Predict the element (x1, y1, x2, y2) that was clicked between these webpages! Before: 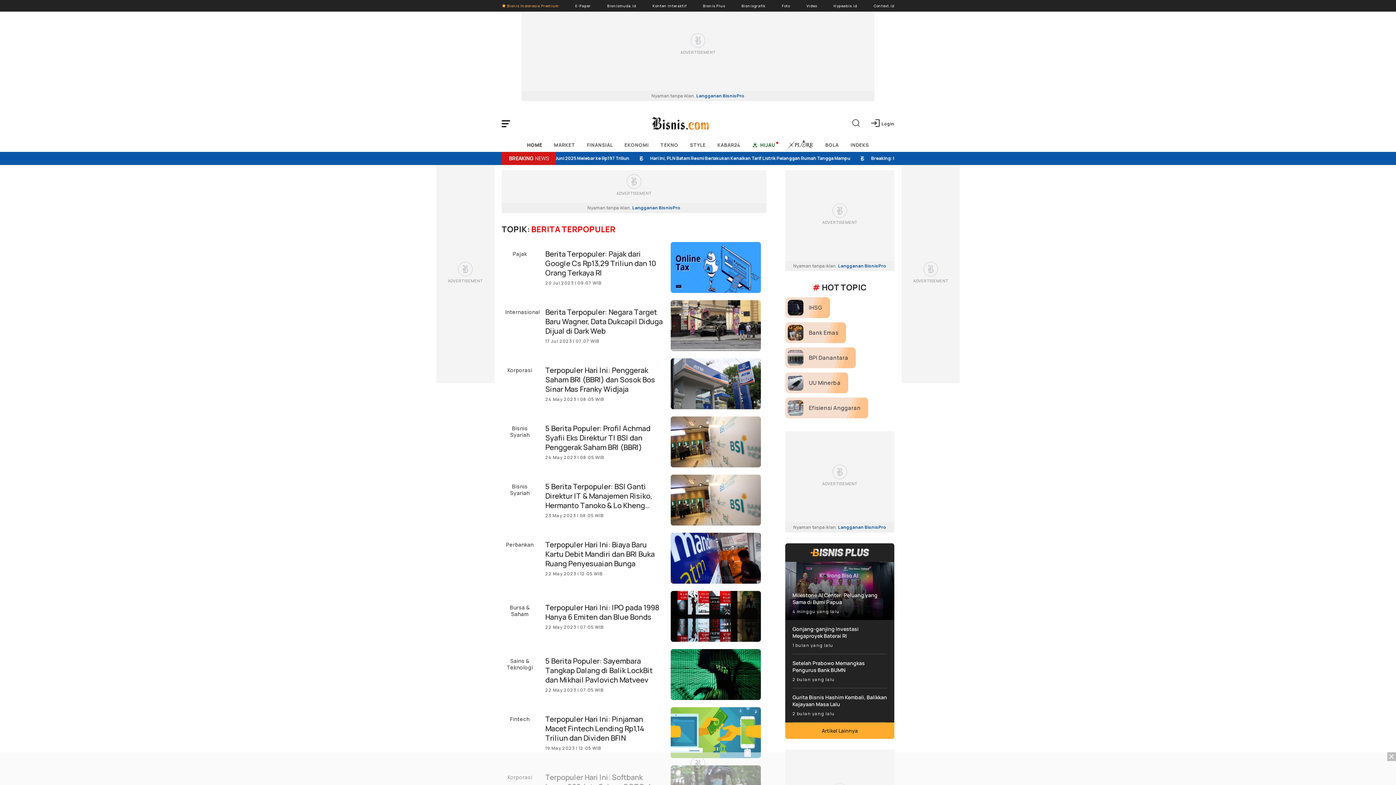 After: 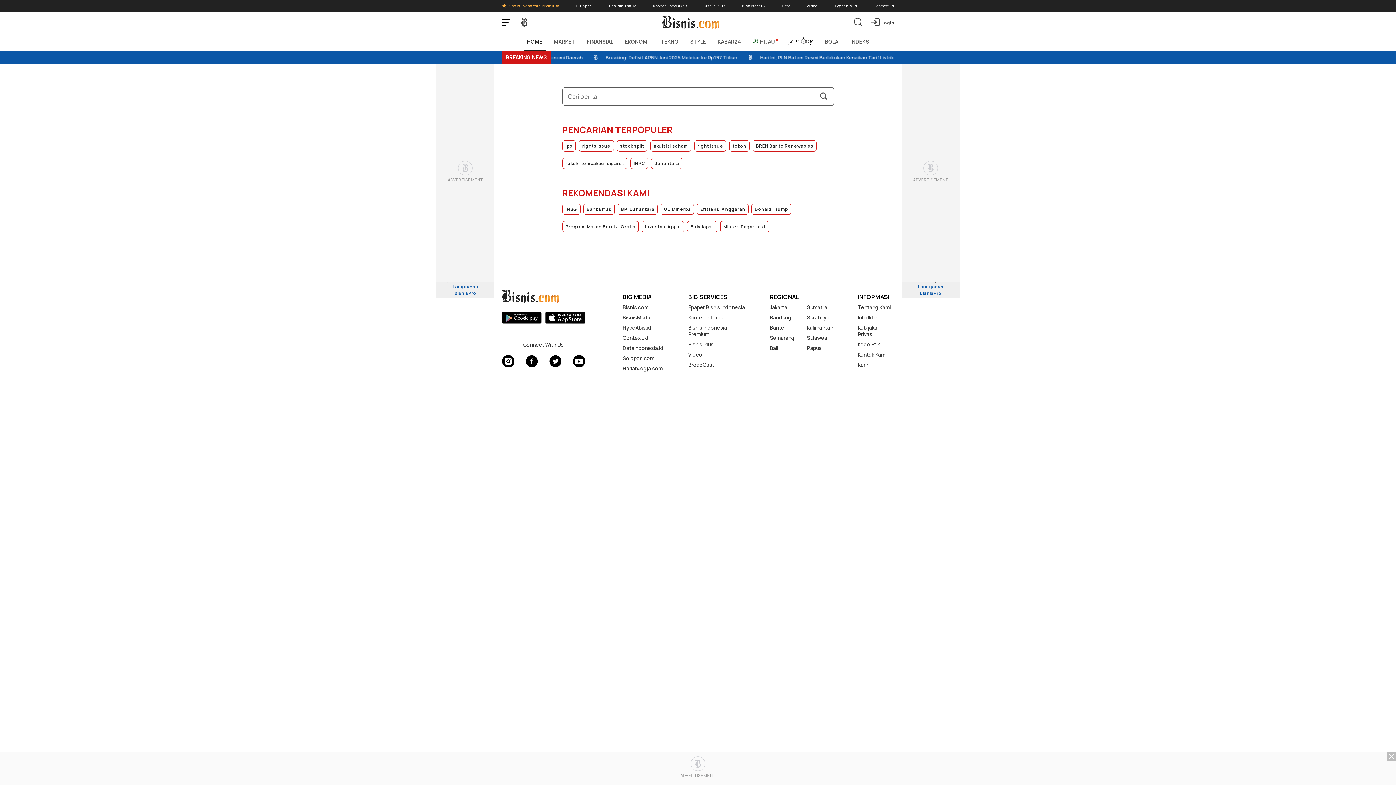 Action: bbox: (849, 116, 863, 130) label: Cari berita terkini